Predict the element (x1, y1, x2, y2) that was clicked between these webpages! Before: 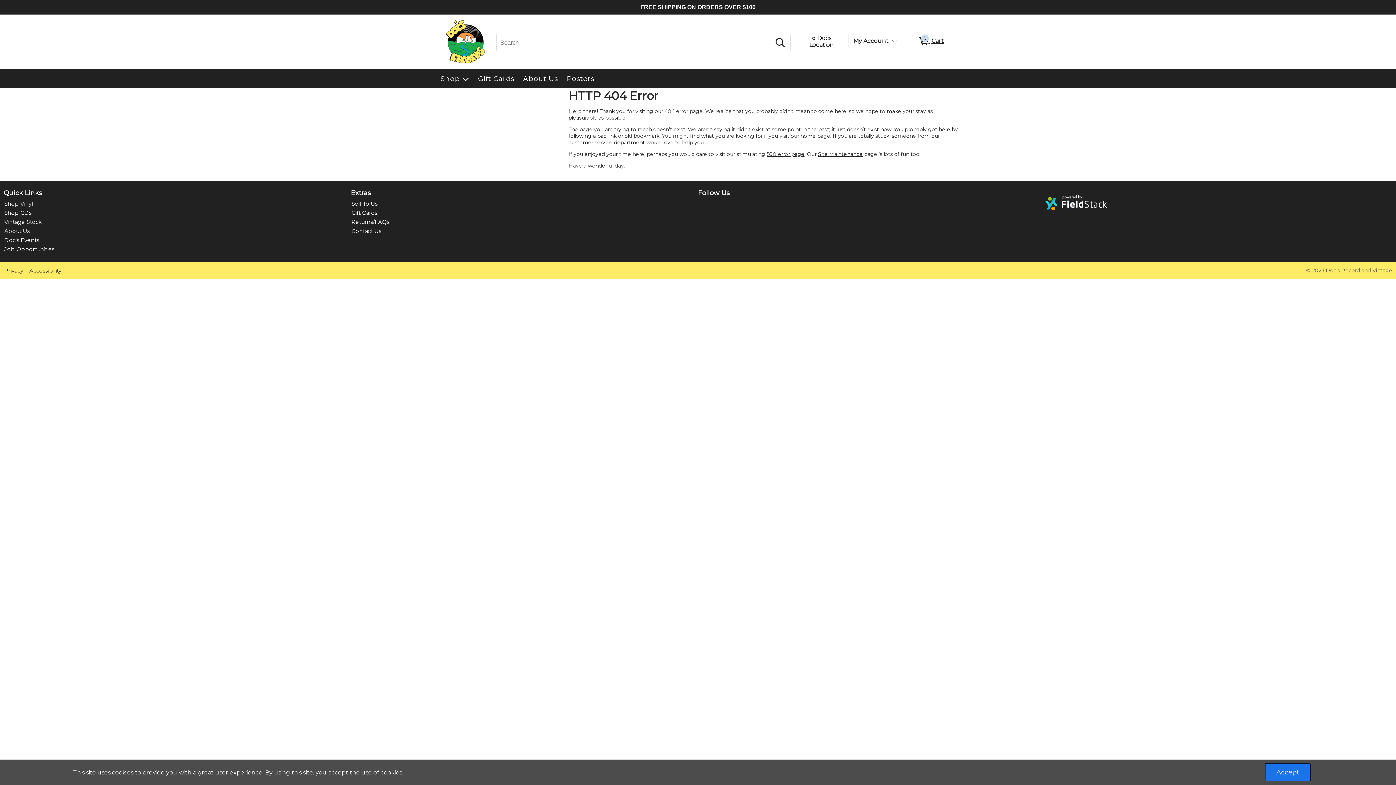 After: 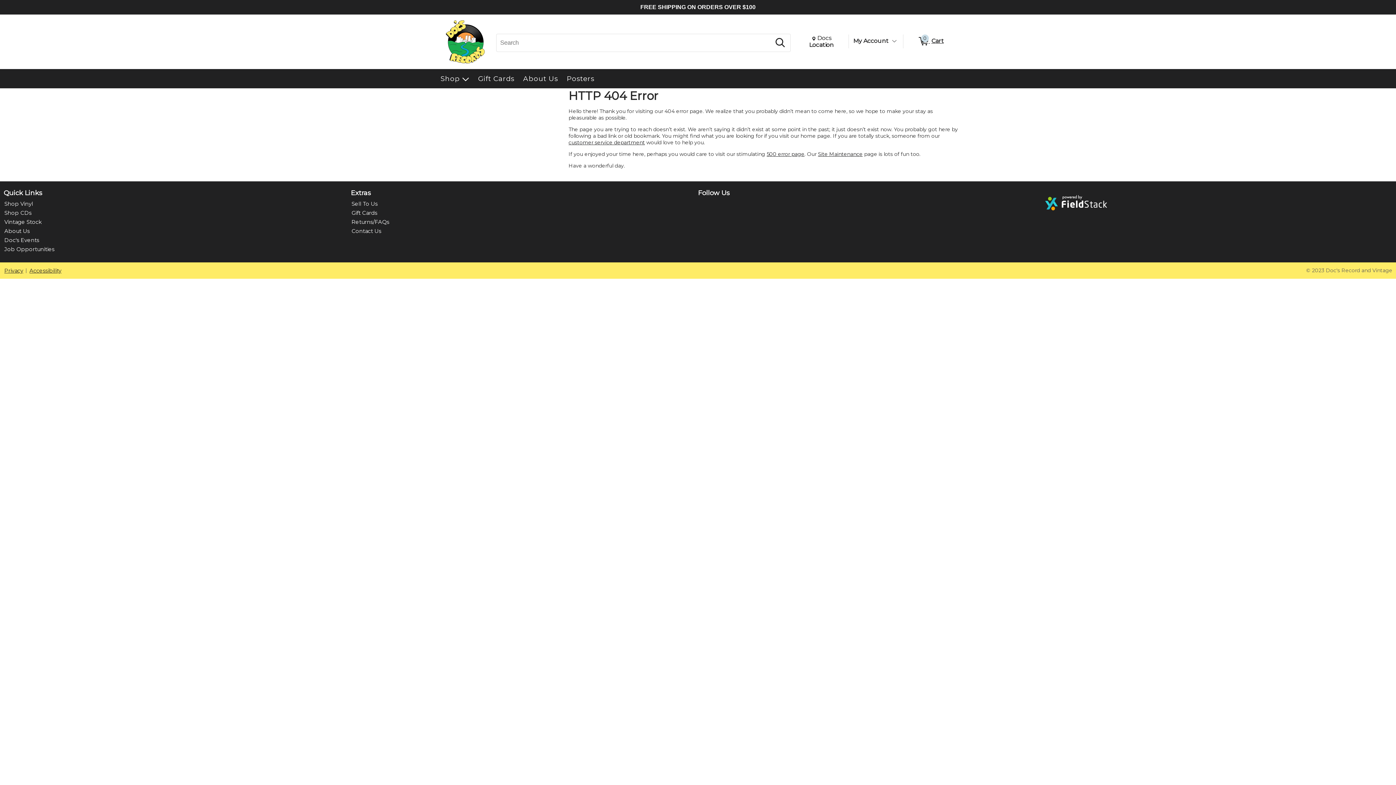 Action: bbox: (1265, 763, 1310, 781) label: Accept